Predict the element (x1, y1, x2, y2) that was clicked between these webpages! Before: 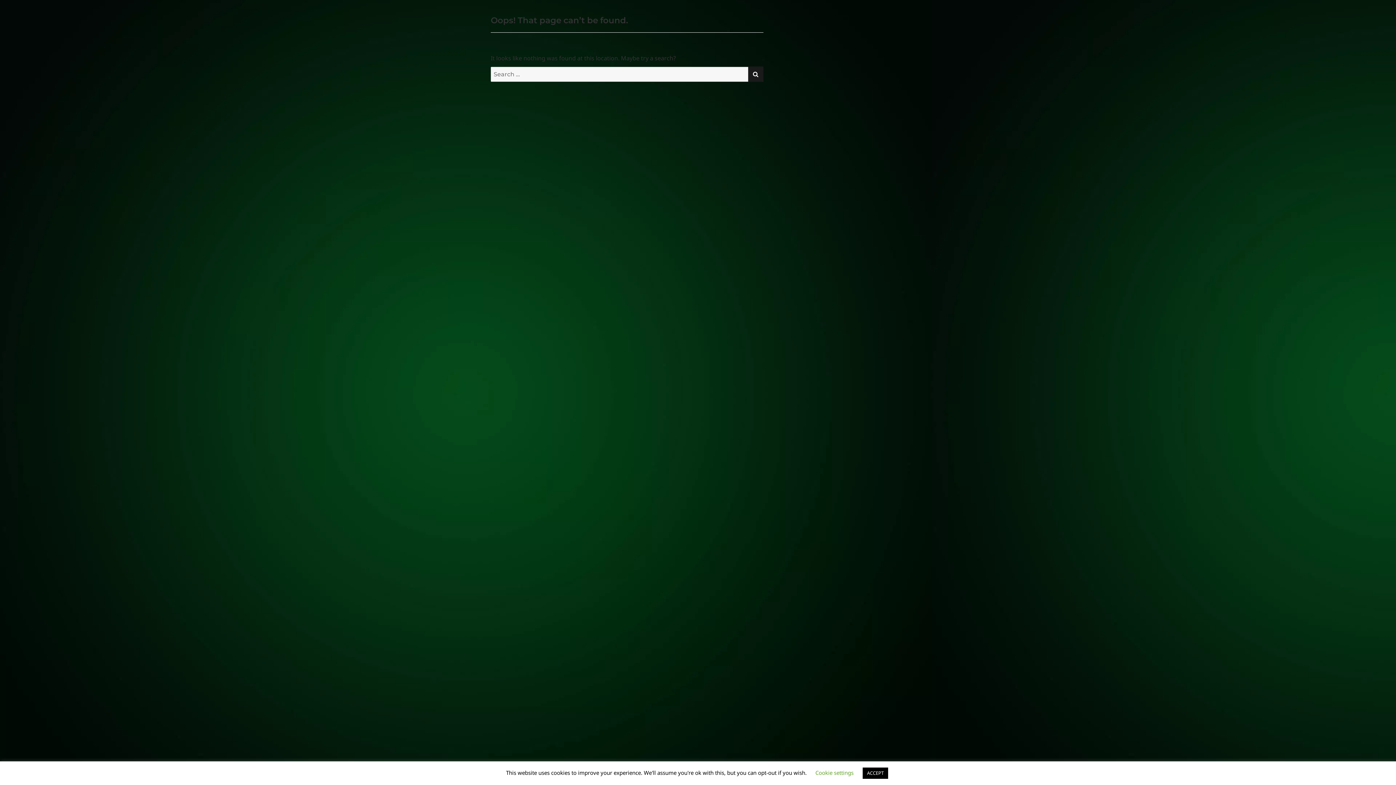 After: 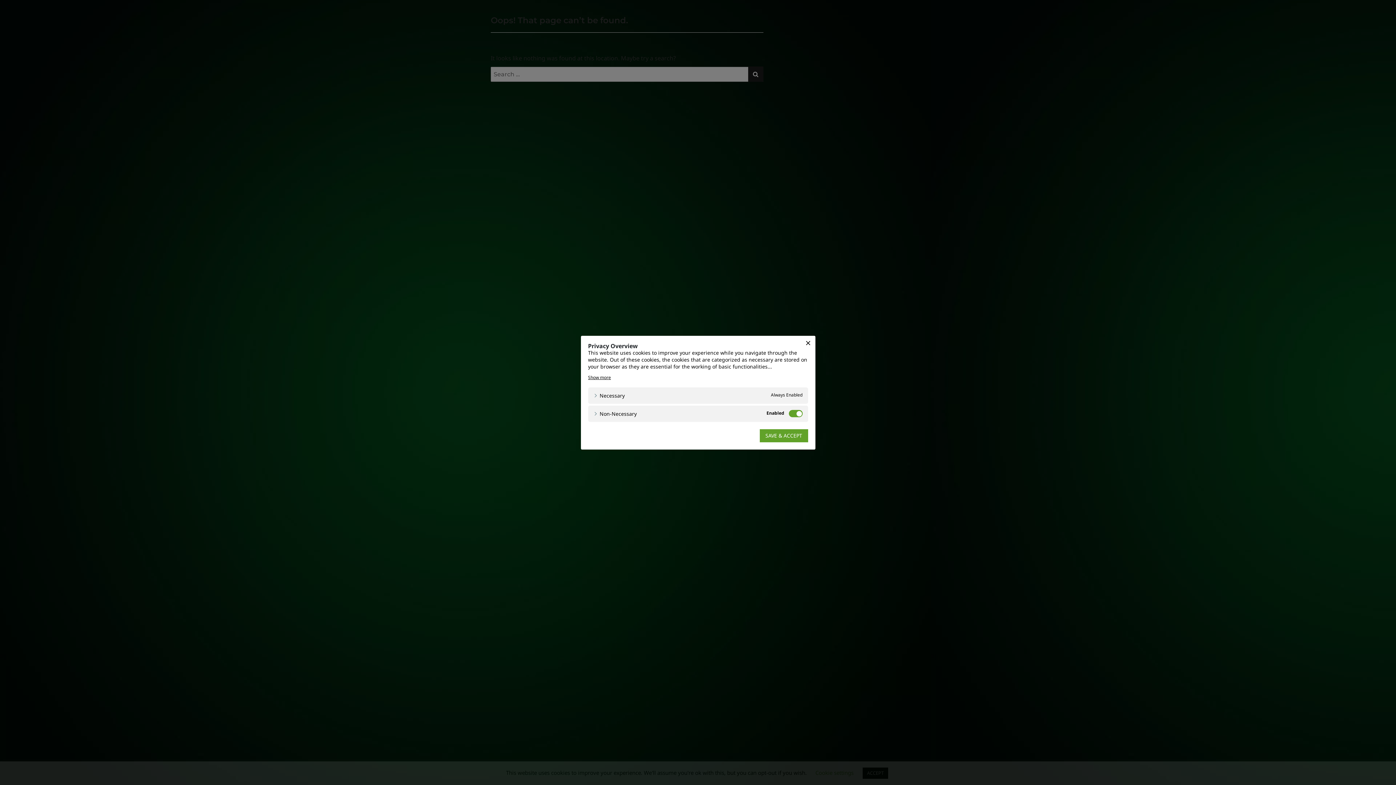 Action: label: Cookie settings bbox: (815, 769, 853, 776)